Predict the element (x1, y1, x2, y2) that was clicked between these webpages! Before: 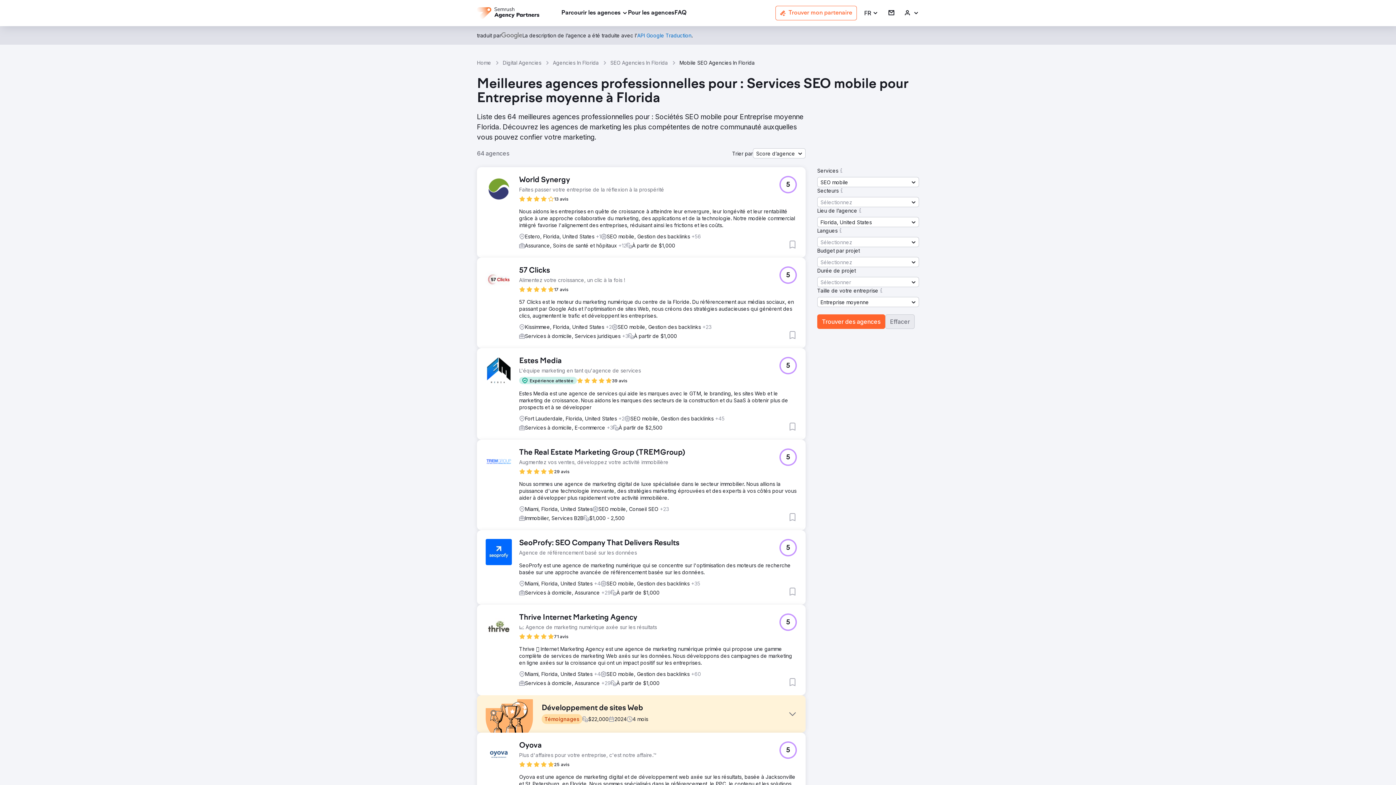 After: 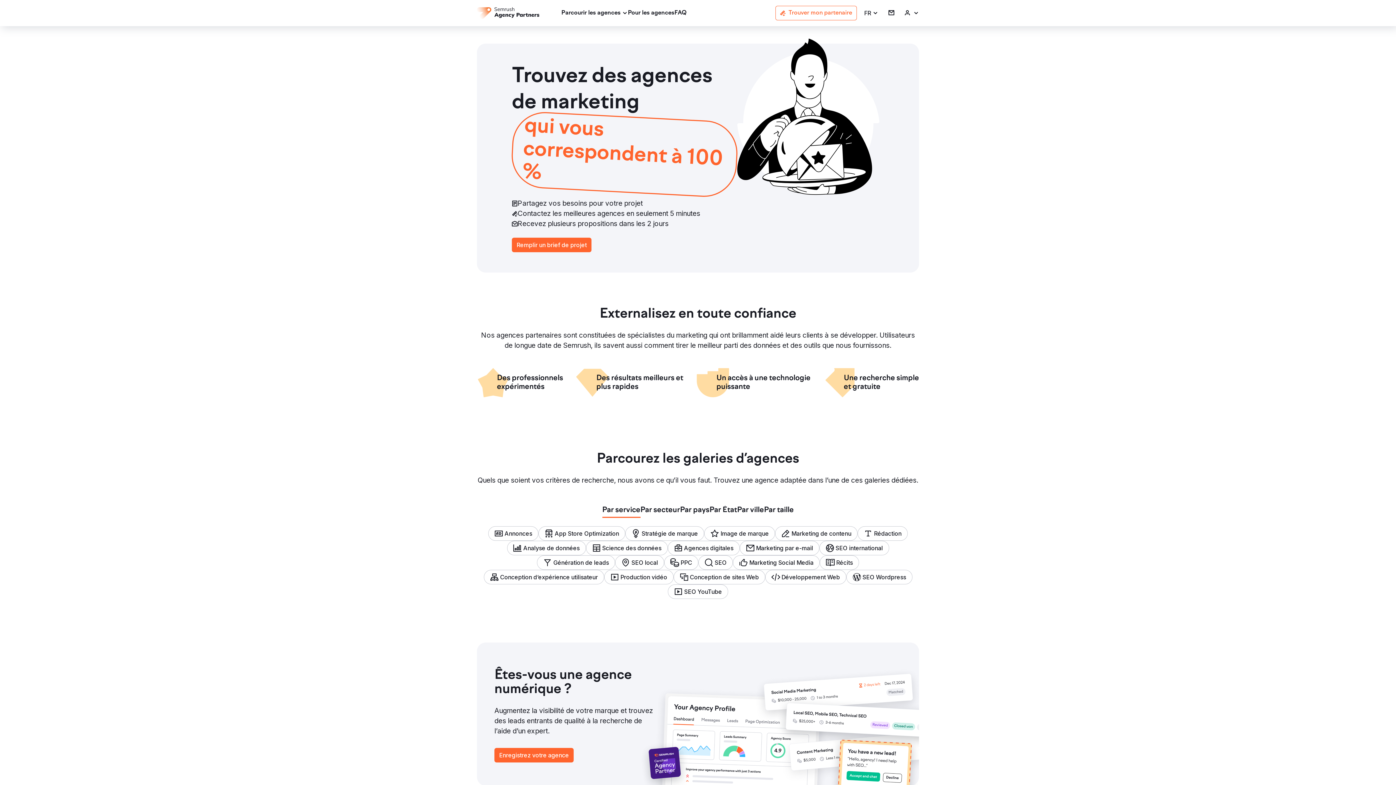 Action: bbox: (477, 7, 539, 18)